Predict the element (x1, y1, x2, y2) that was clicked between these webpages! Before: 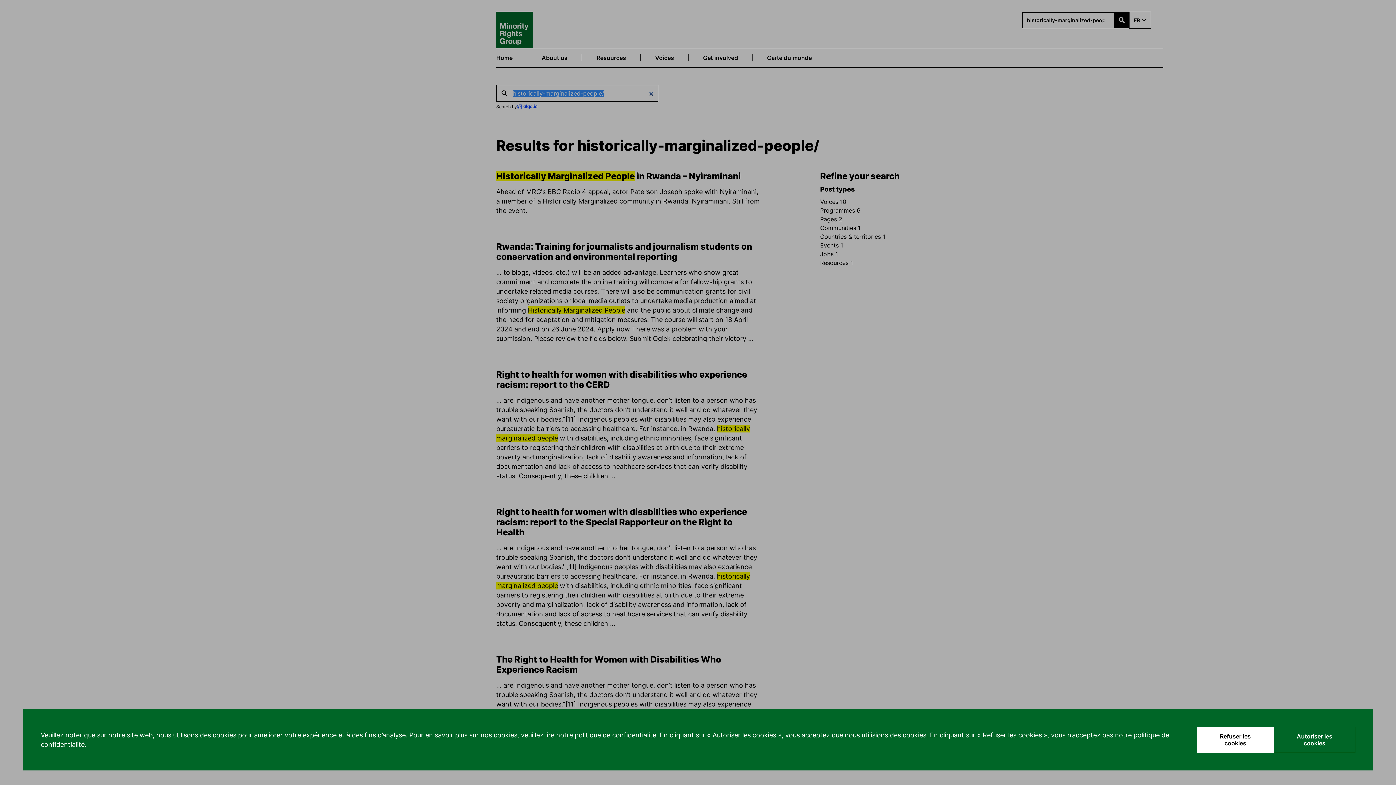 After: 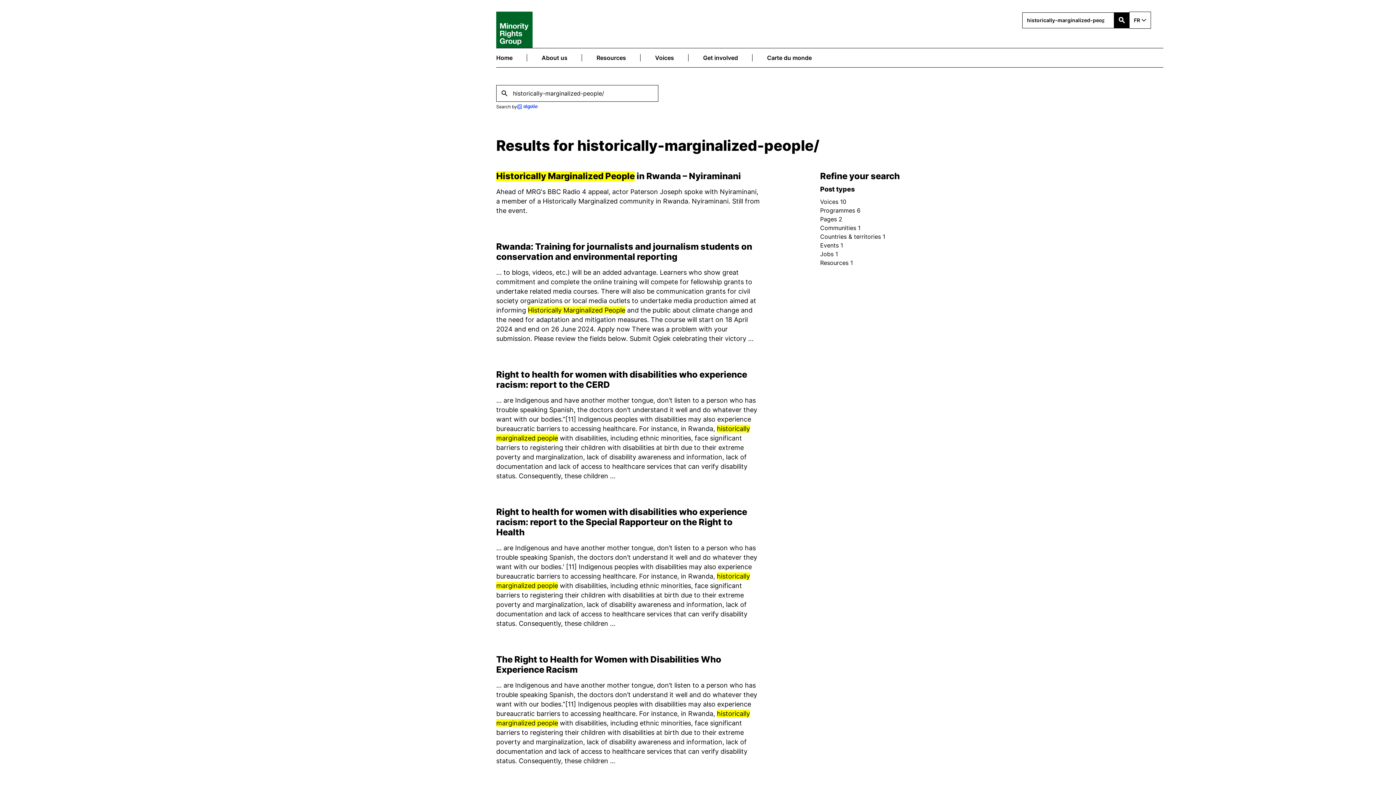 Action: label: Refuser les cookies bbox: (1197, 727, 1274, 753)